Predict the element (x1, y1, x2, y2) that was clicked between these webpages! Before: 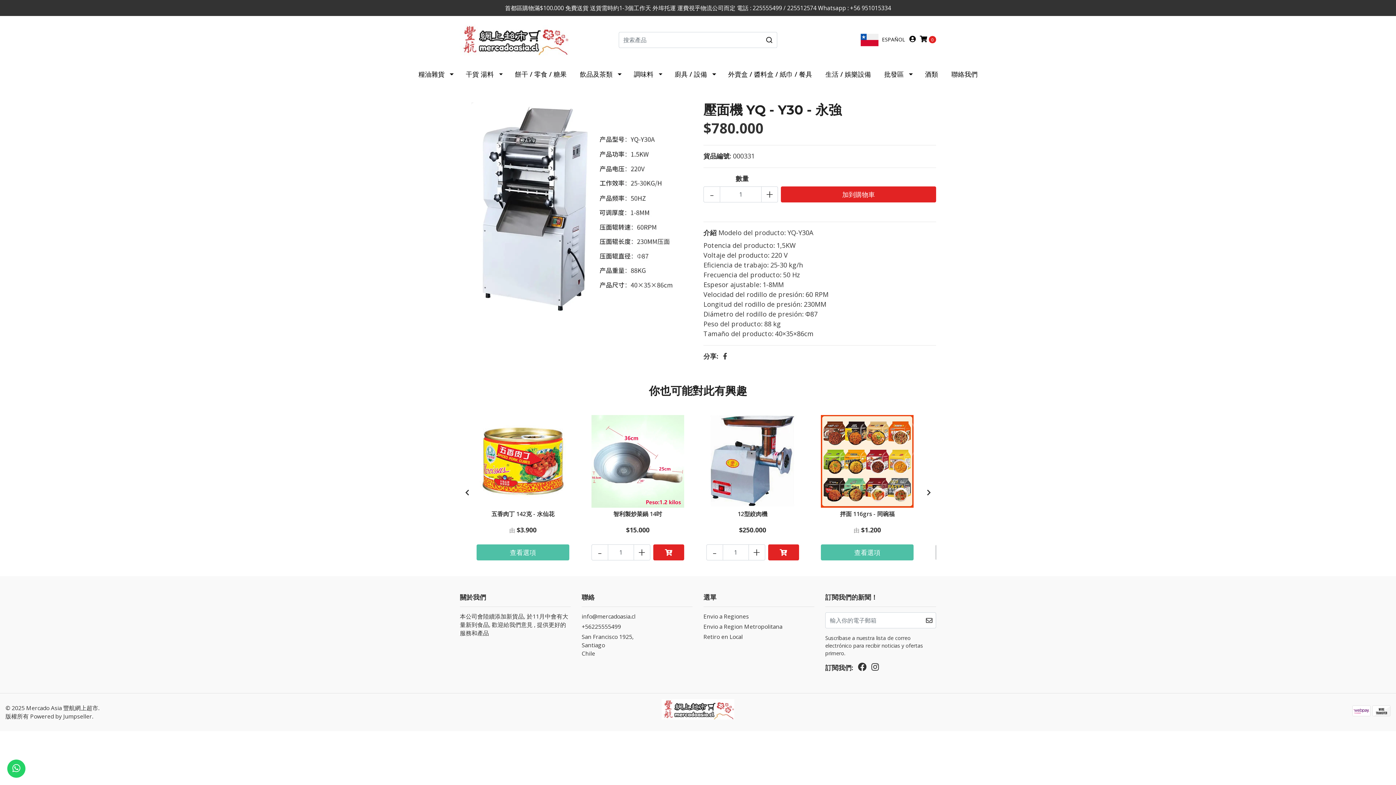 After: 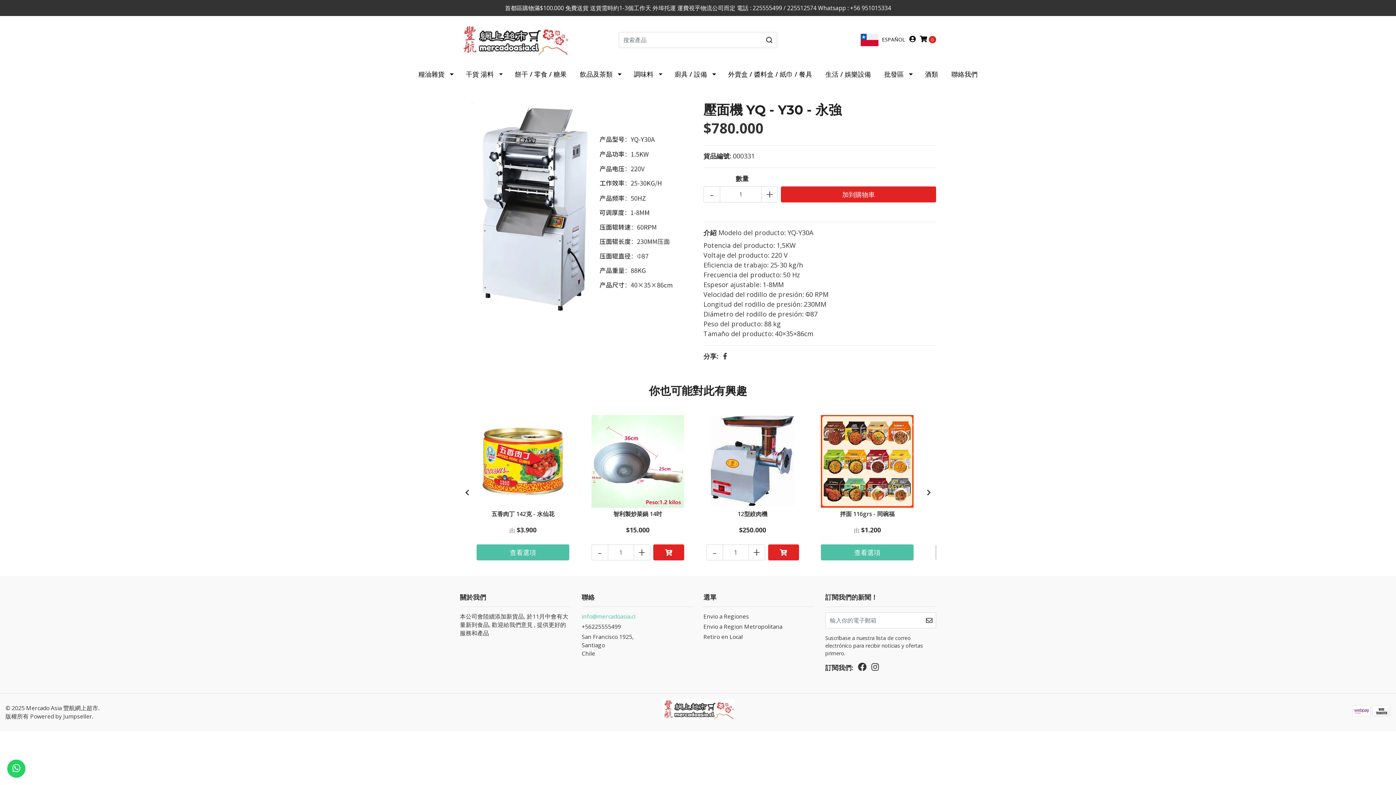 Action: label: info@mercadoasia.cl bbox: (581, 612, 692, 622)